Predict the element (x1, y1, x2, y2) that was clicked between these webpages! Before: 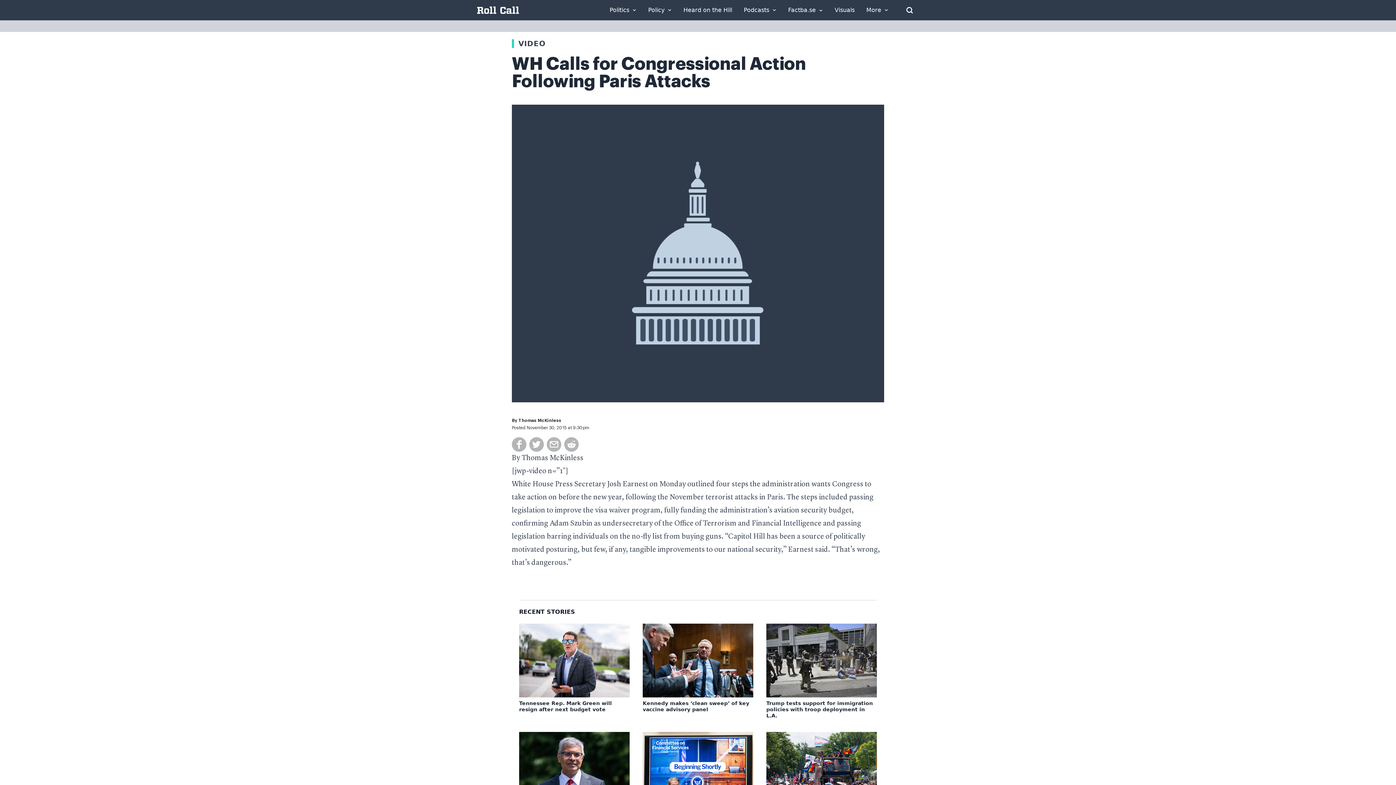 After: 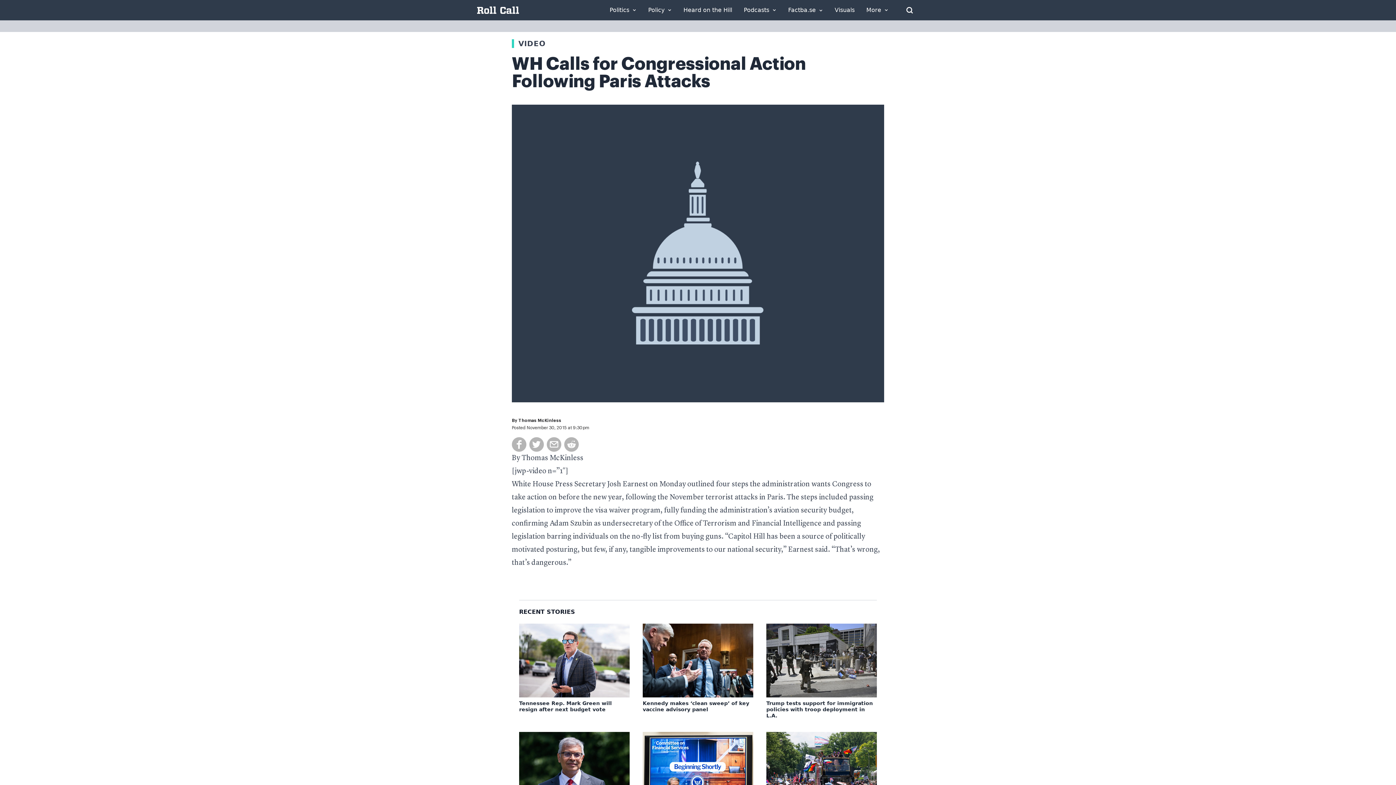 Action: bbox: (518, 418, 561, 422) label: Thomas McKinless